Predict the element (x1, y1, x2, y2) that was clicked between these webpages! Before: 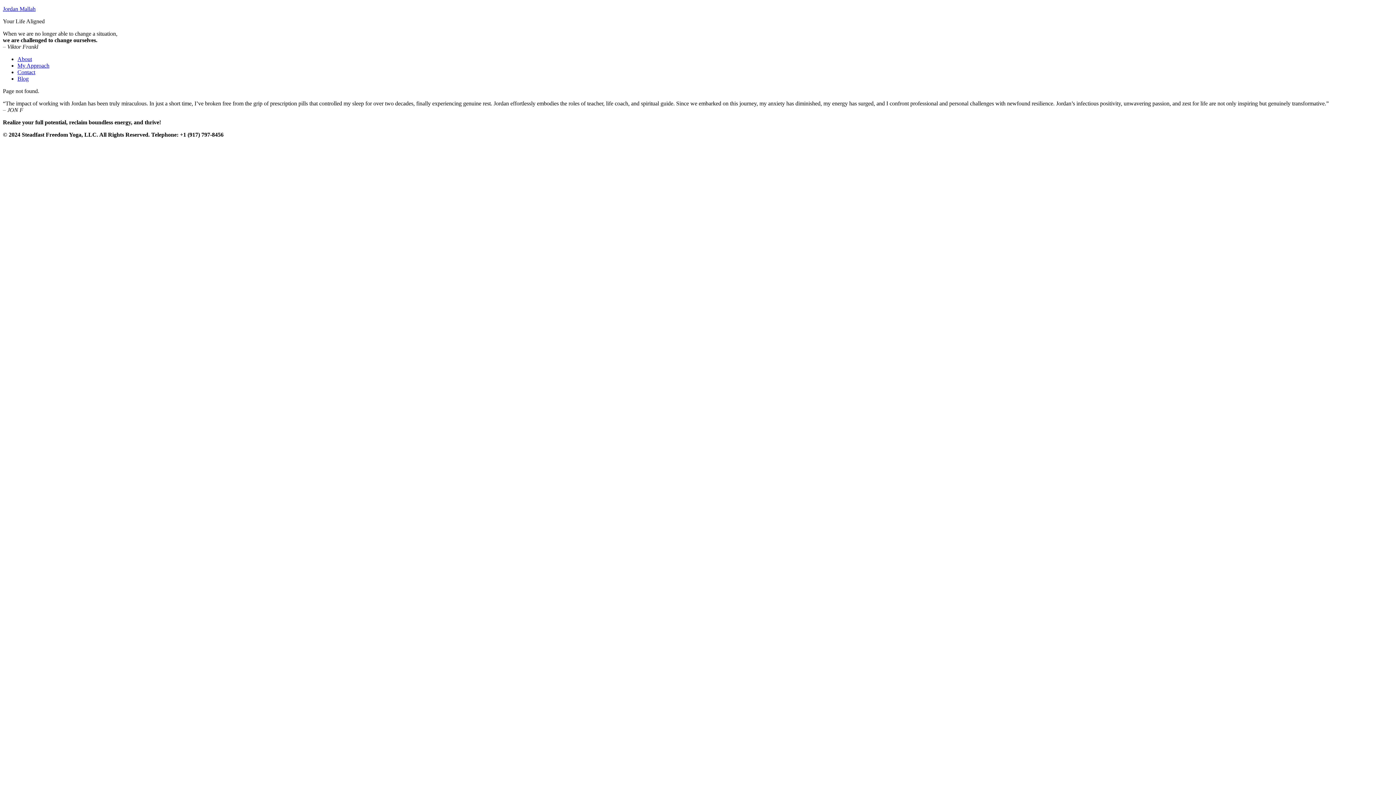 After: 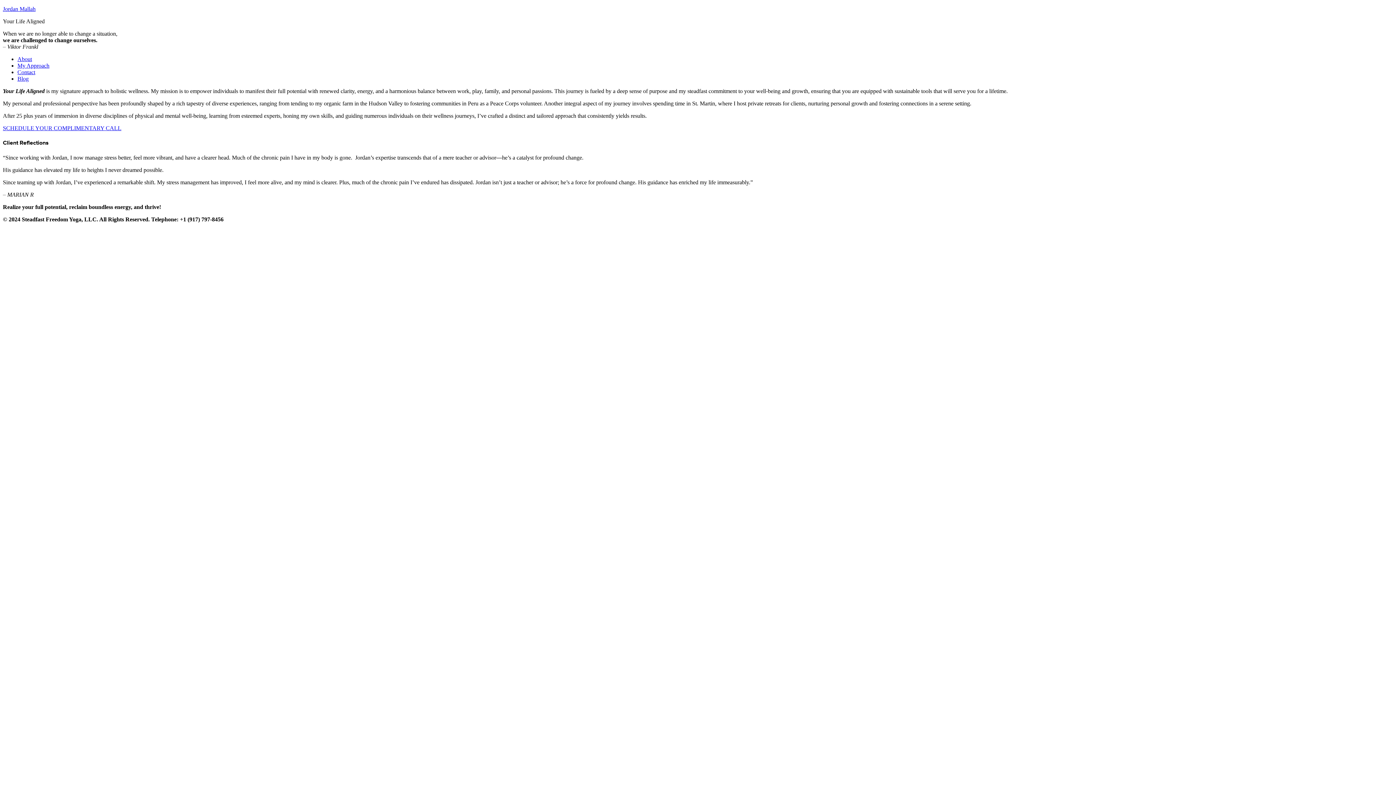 Action: bbox: (17, 56, 32, 62) label: About